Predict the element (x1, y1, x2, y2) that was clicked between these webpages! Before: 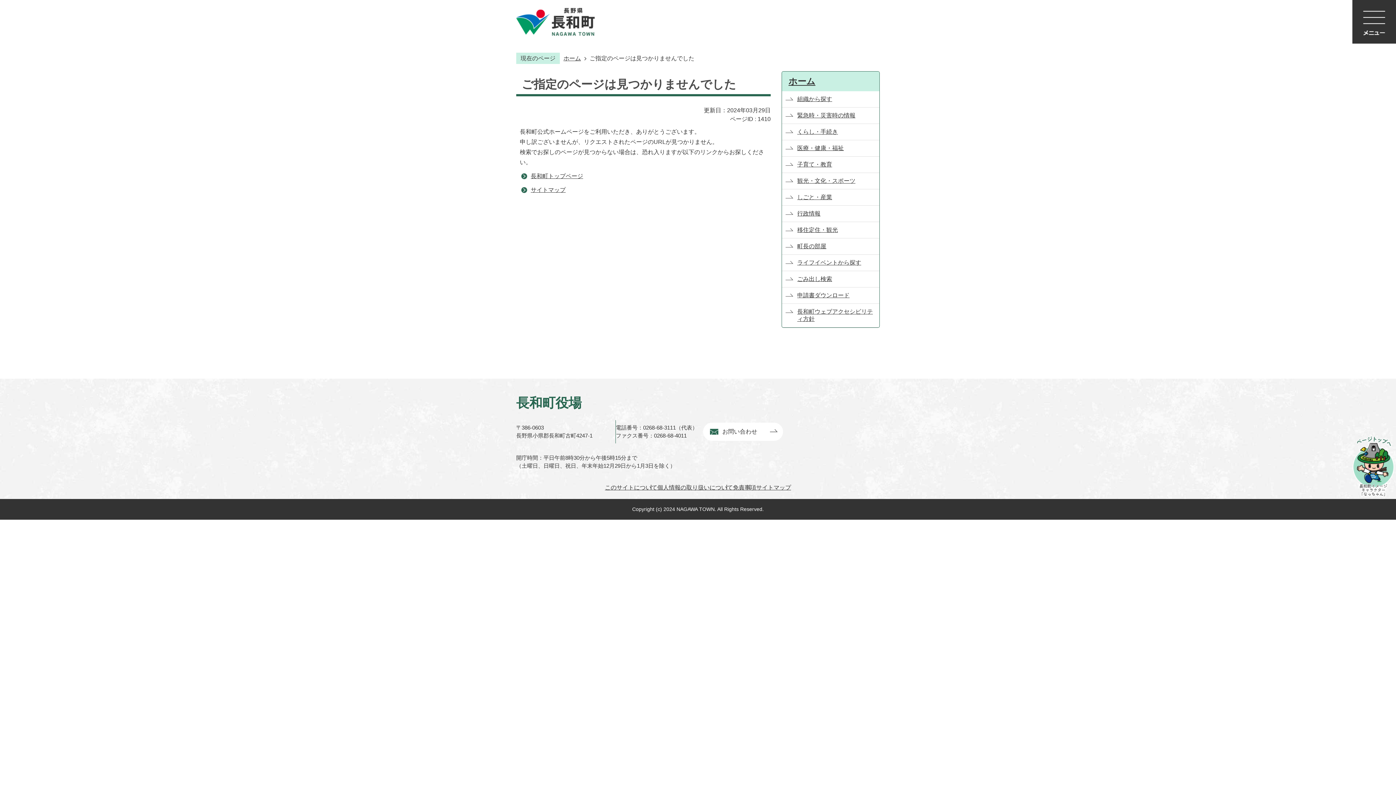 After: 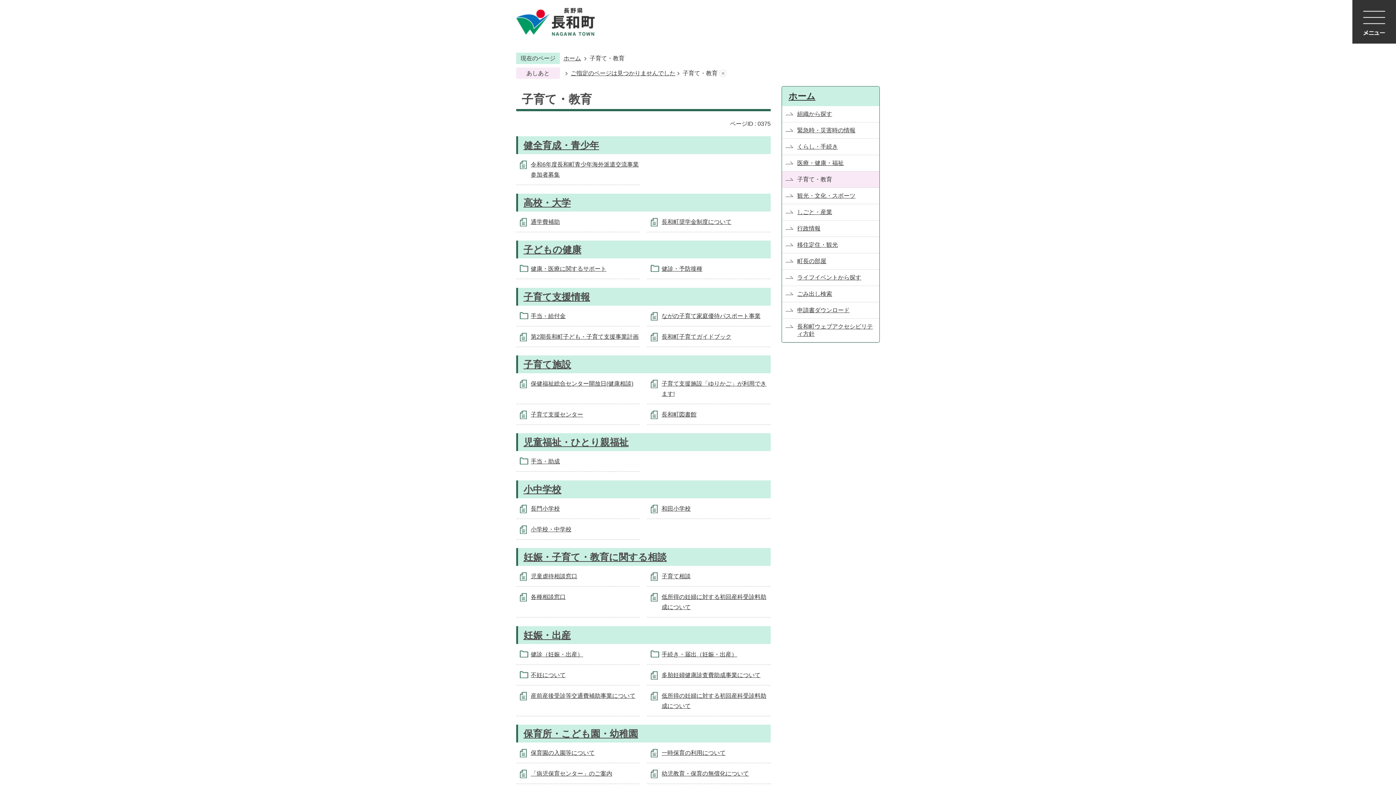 Action: bbox: (782, 156, 879, 172) label: 子育て・教育